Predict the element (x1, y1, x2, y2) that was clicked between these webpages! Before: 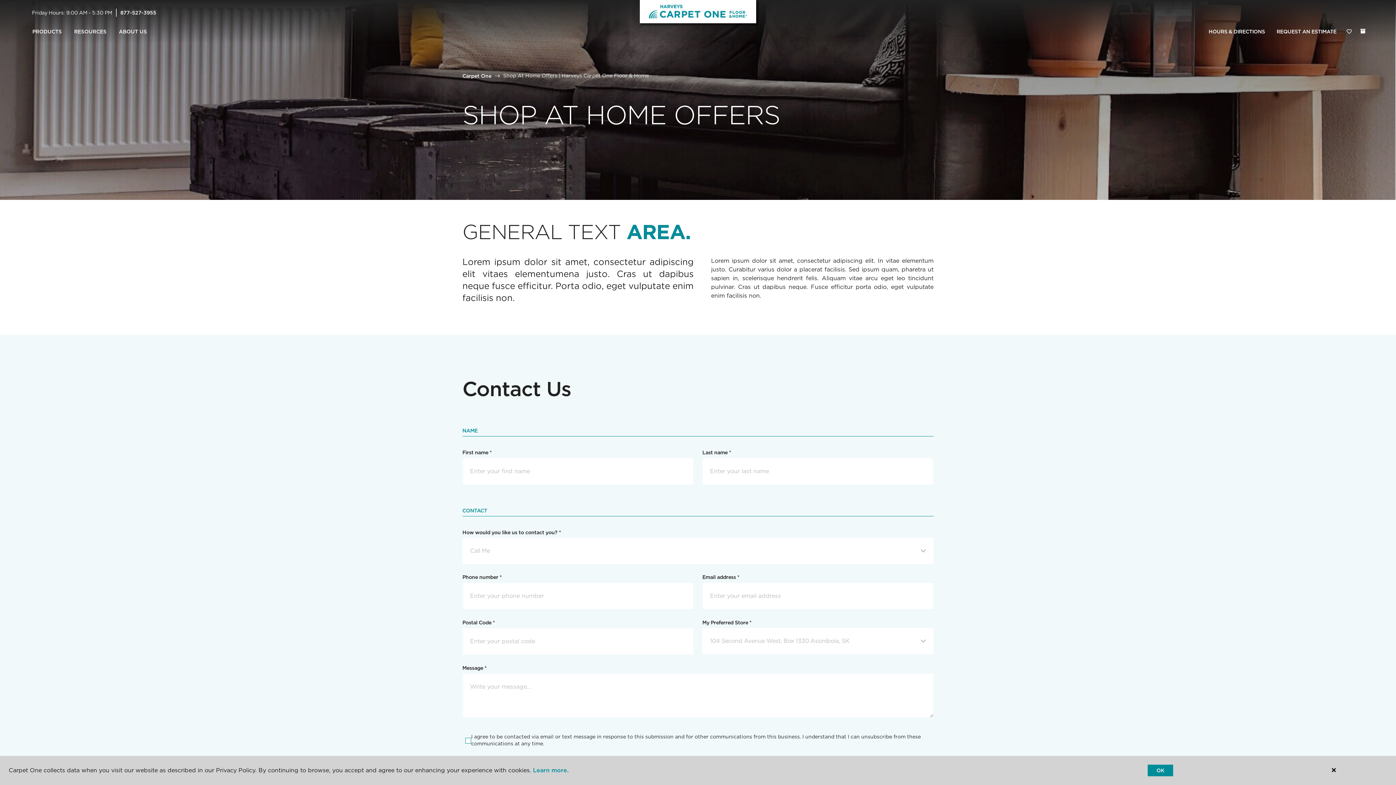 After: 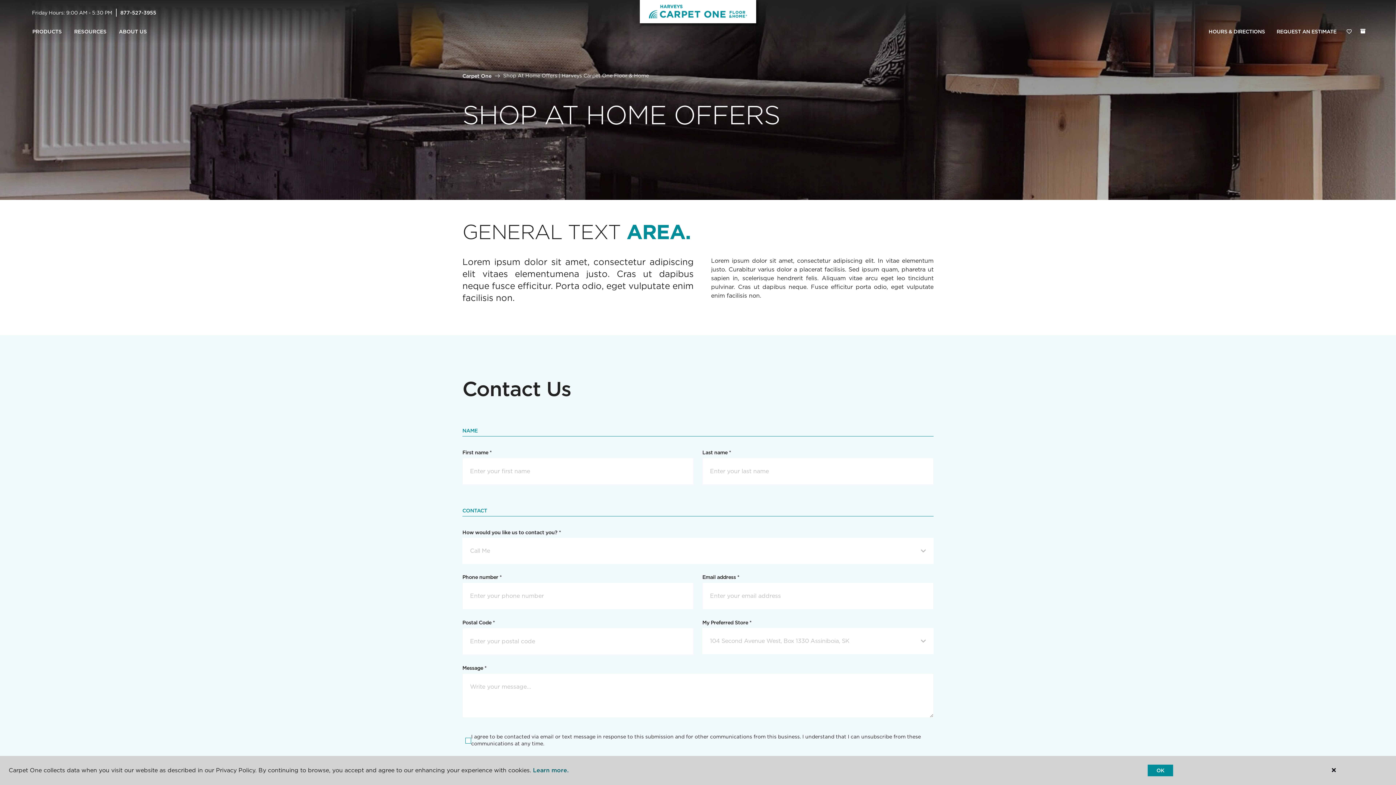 Action: bbox: (533, 767, 568, 774) label: Learn more.